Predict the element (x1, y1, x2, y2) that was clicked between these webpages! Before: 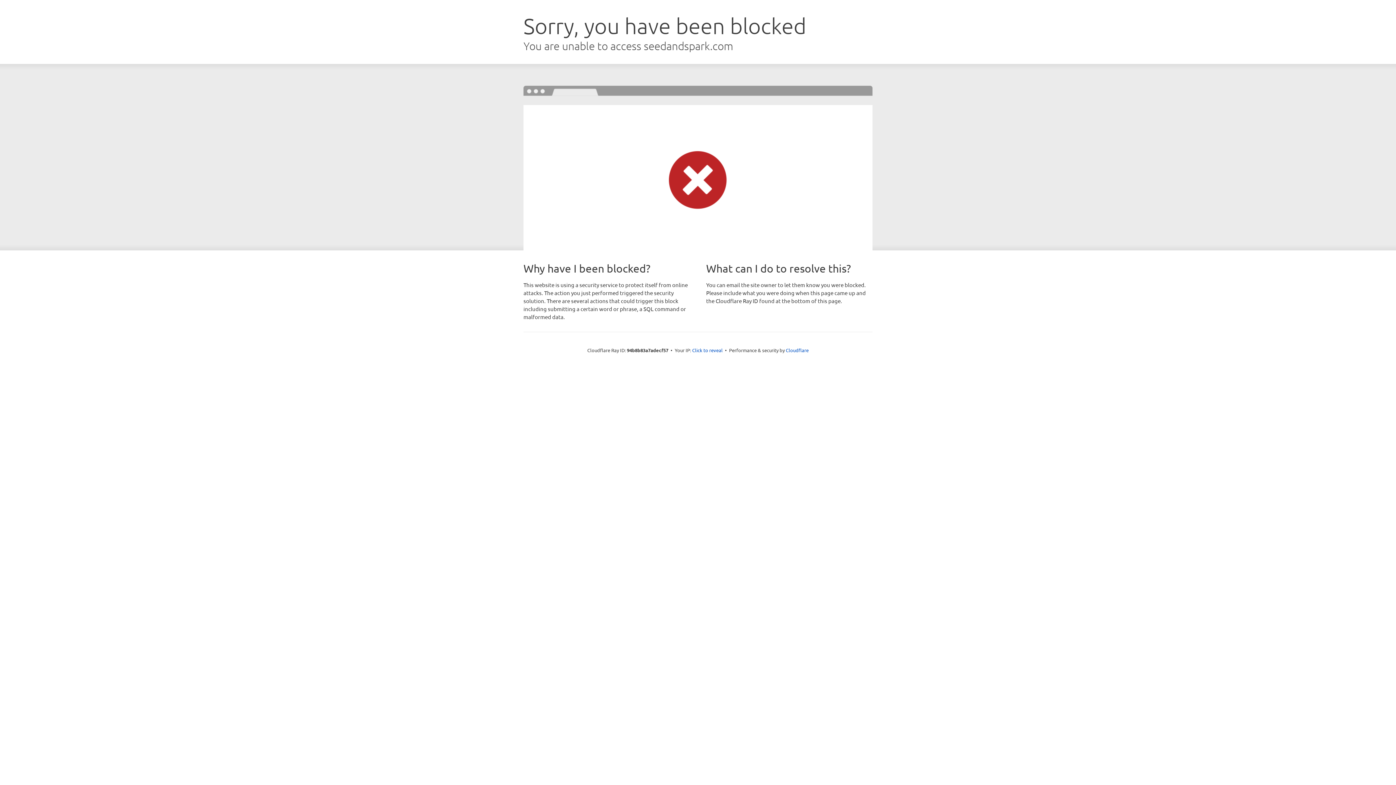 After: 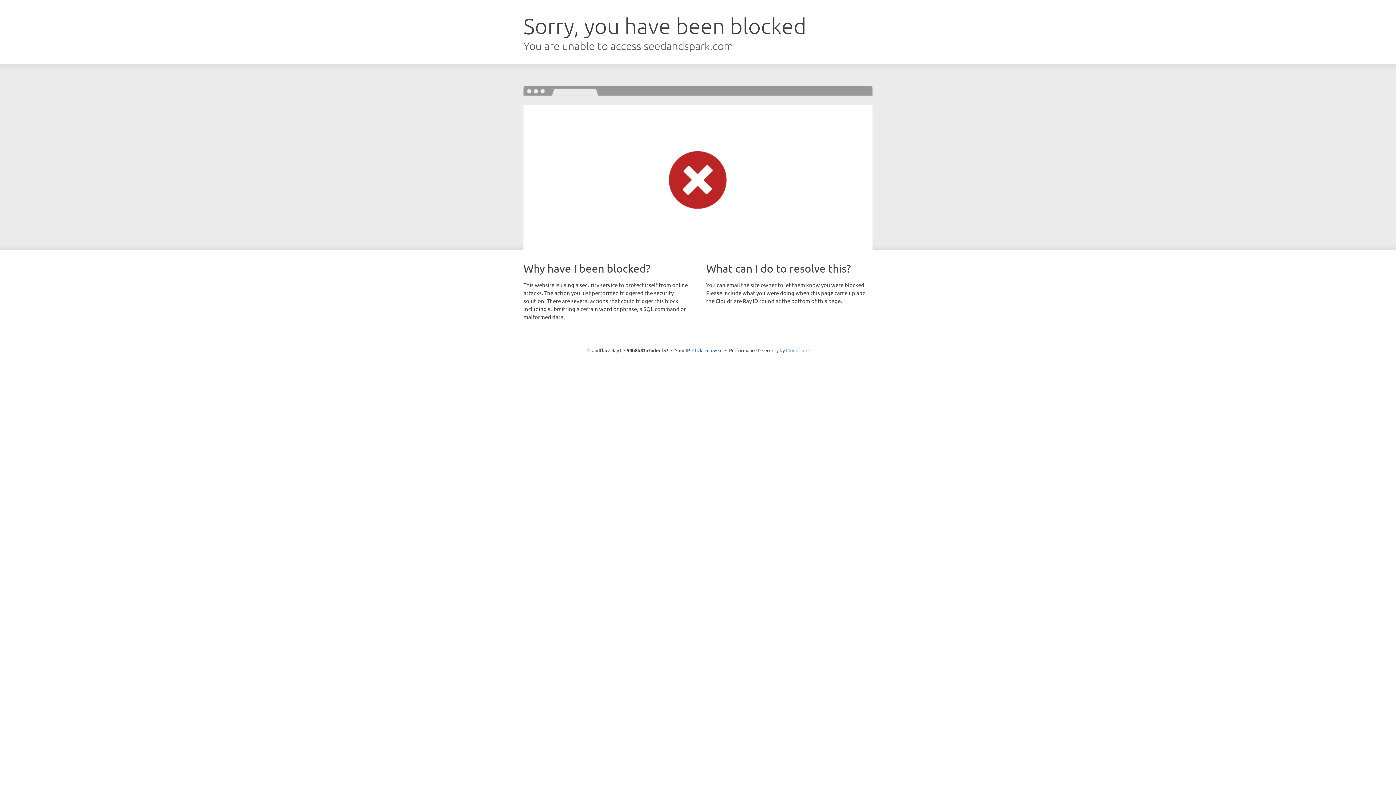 Action: label: Cloudflare bbox: (786, 347, 808, 353)